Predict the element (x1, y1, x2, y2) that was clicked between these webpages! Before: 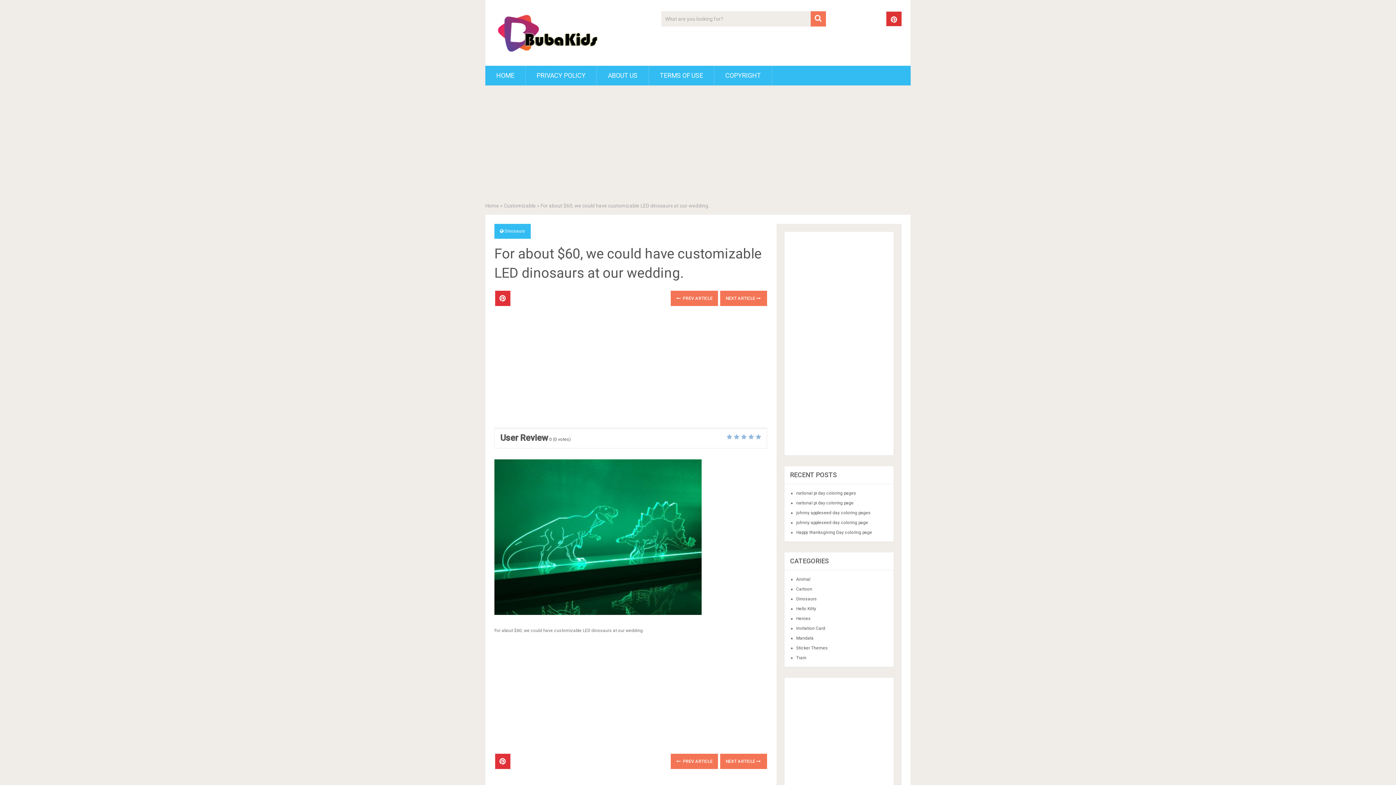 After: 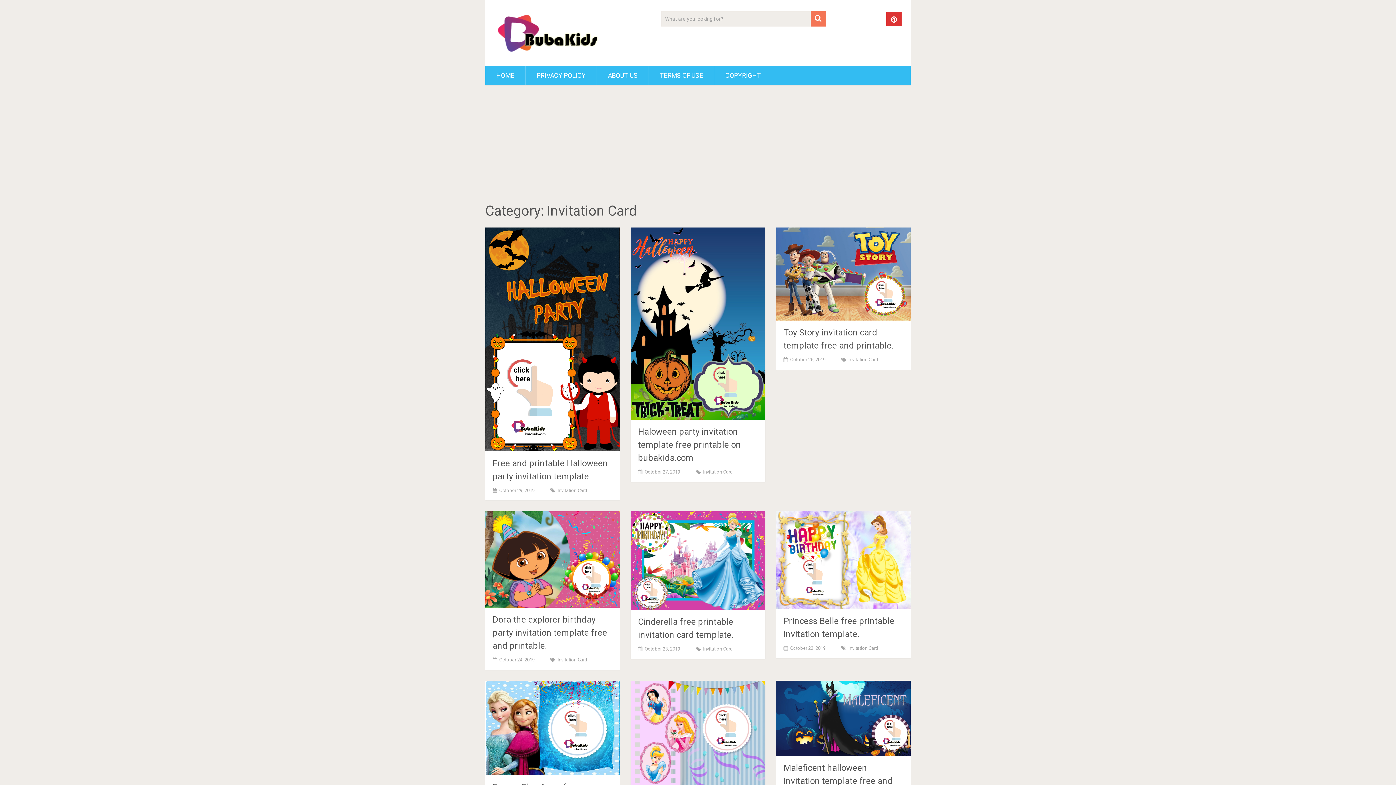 Action: bbox: (796, 626, 825, 631) label: Invitation Card